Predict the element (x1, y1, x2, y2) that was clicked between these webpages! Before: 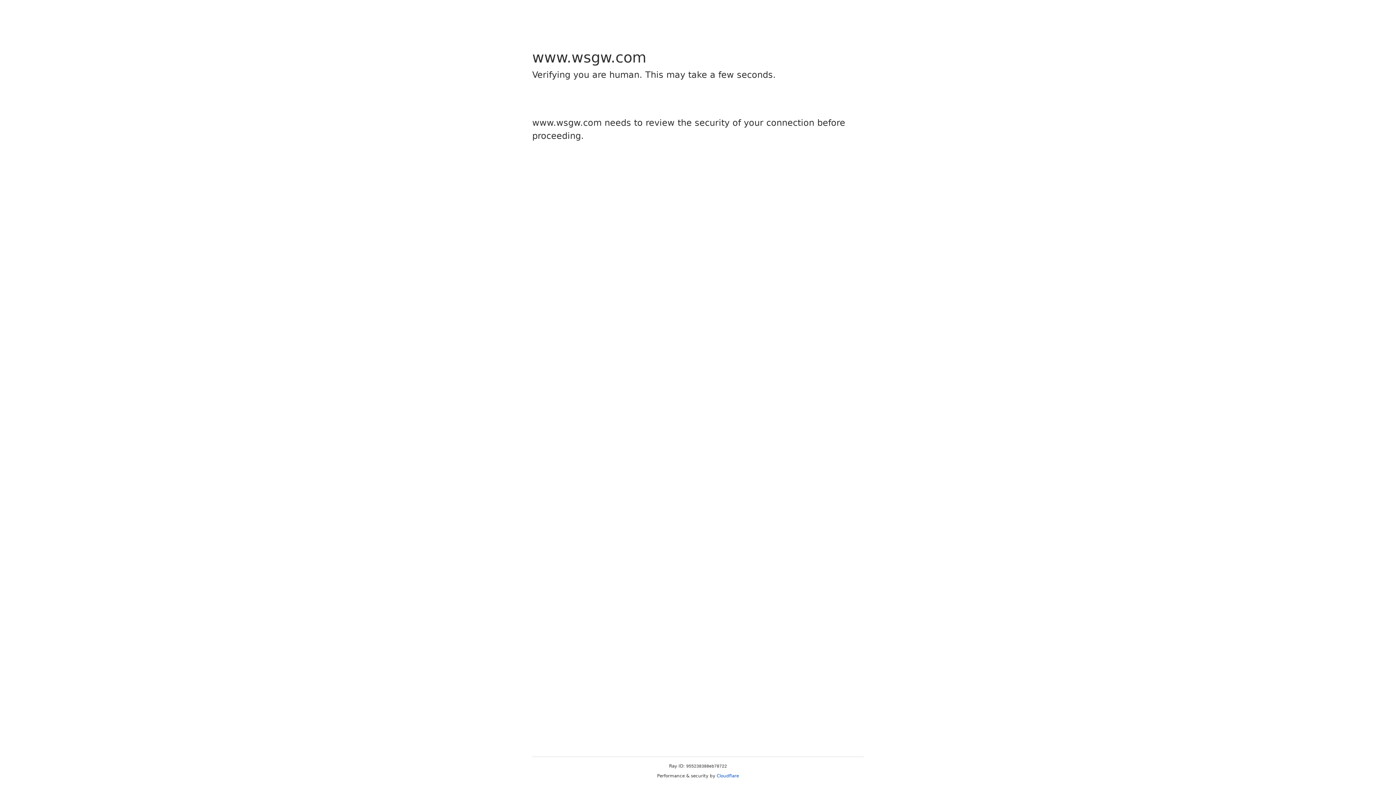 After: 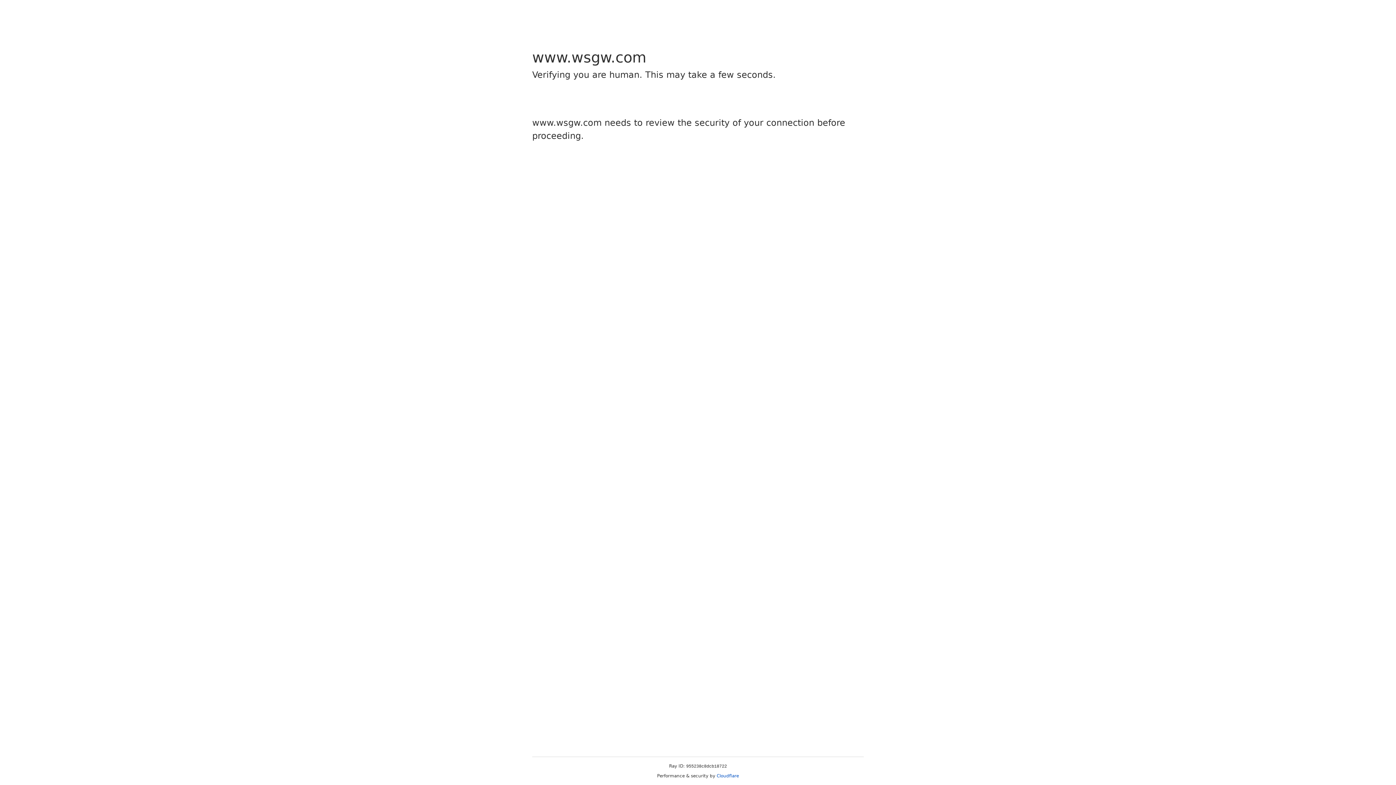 Action: label: Cloudflare bbox: (716, 773, 739, 778)